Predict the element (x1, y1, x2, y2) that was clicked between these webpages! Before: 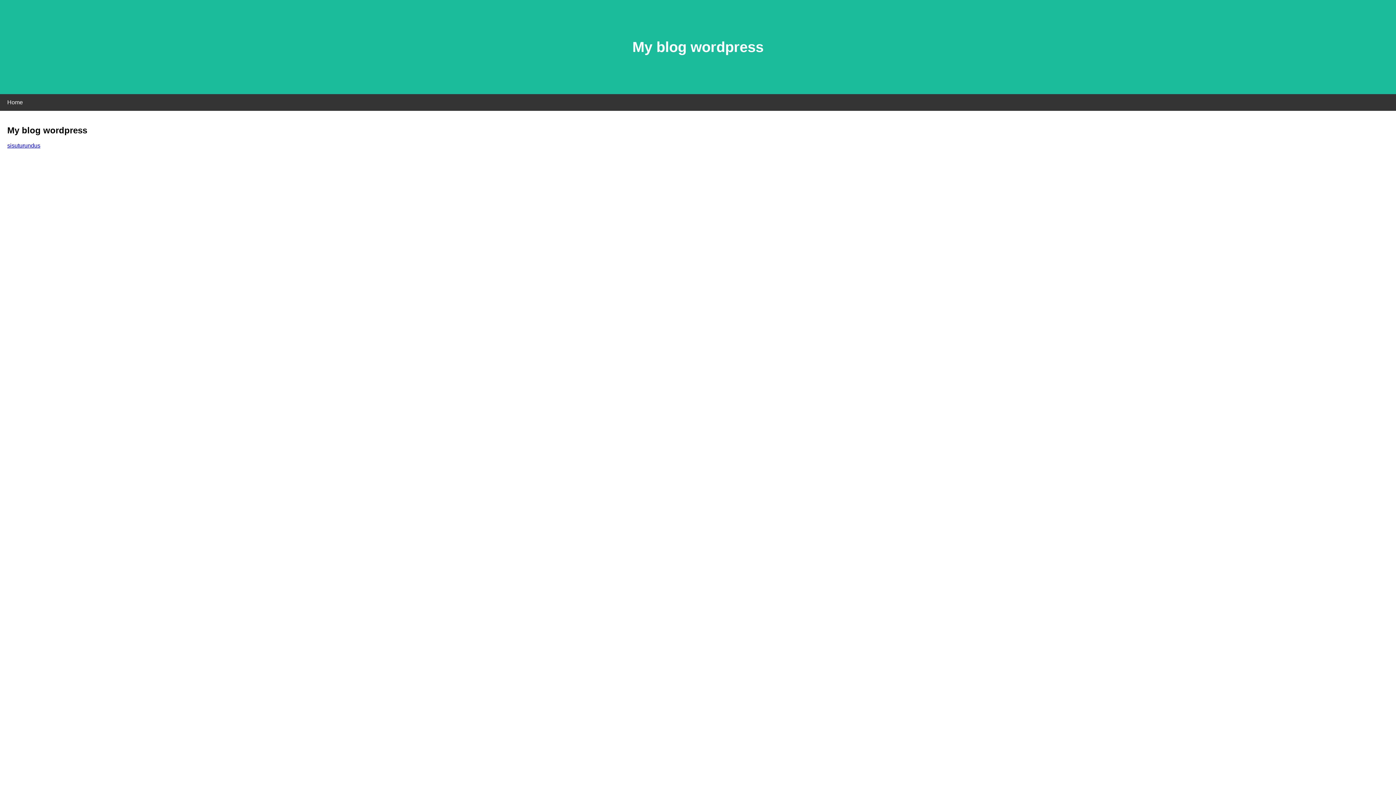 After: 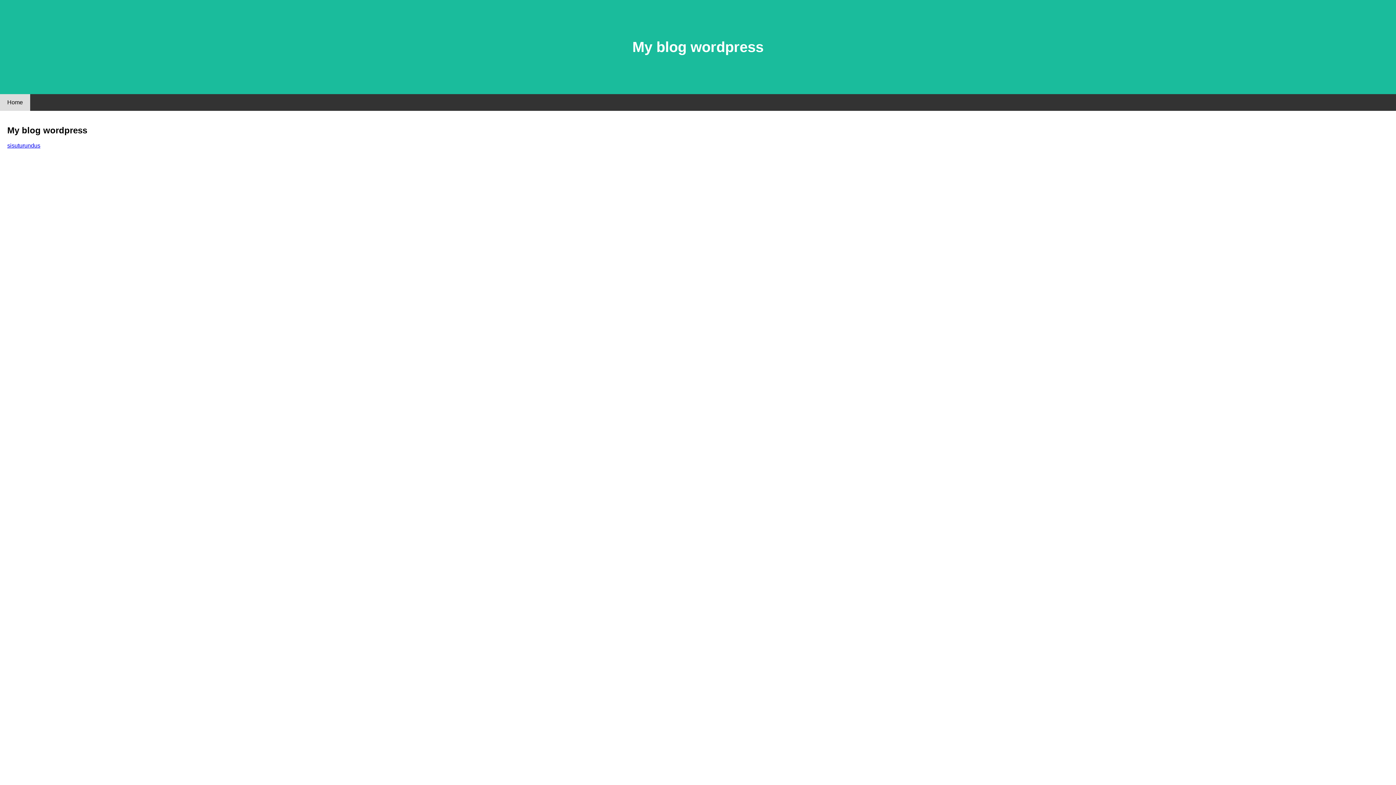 Action: label: Home bbox: (0, 94, 30, 110)